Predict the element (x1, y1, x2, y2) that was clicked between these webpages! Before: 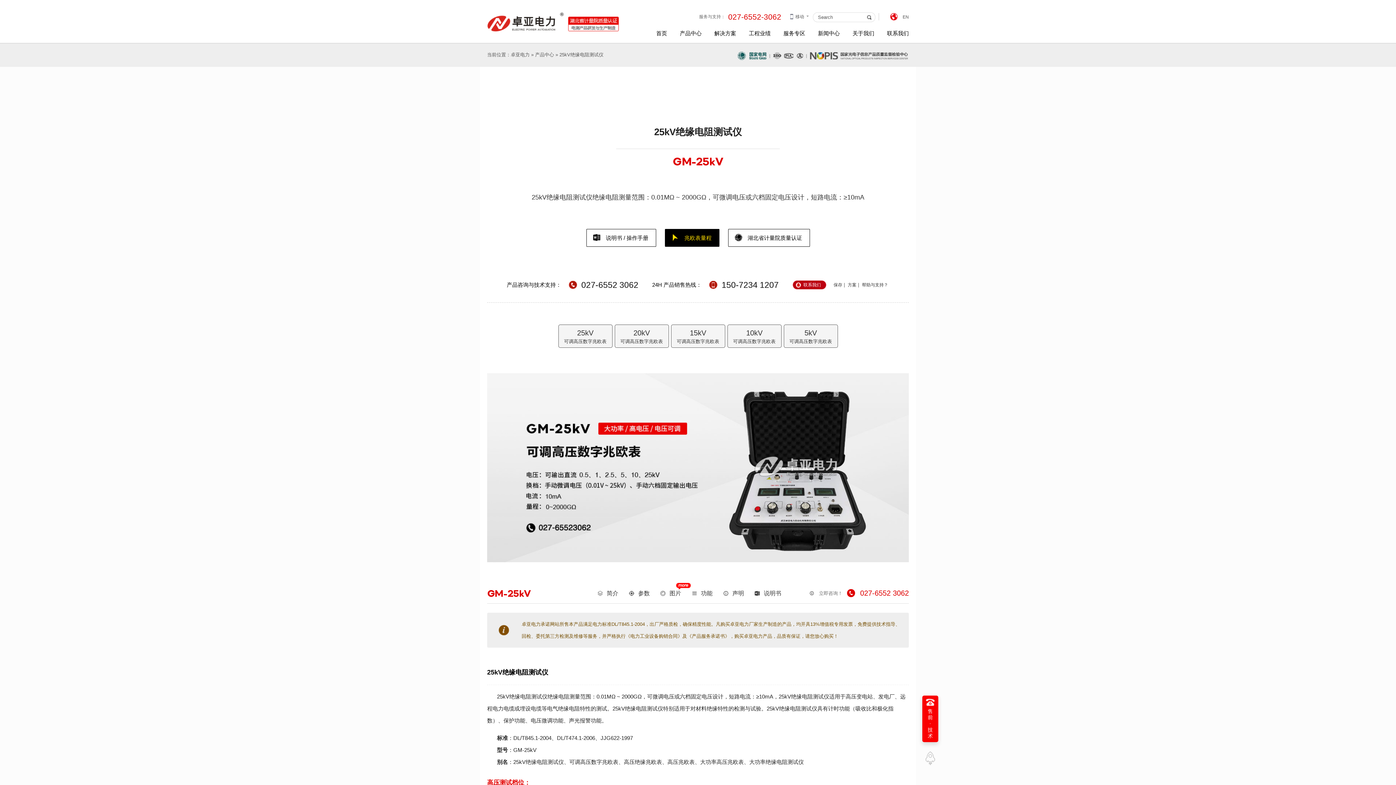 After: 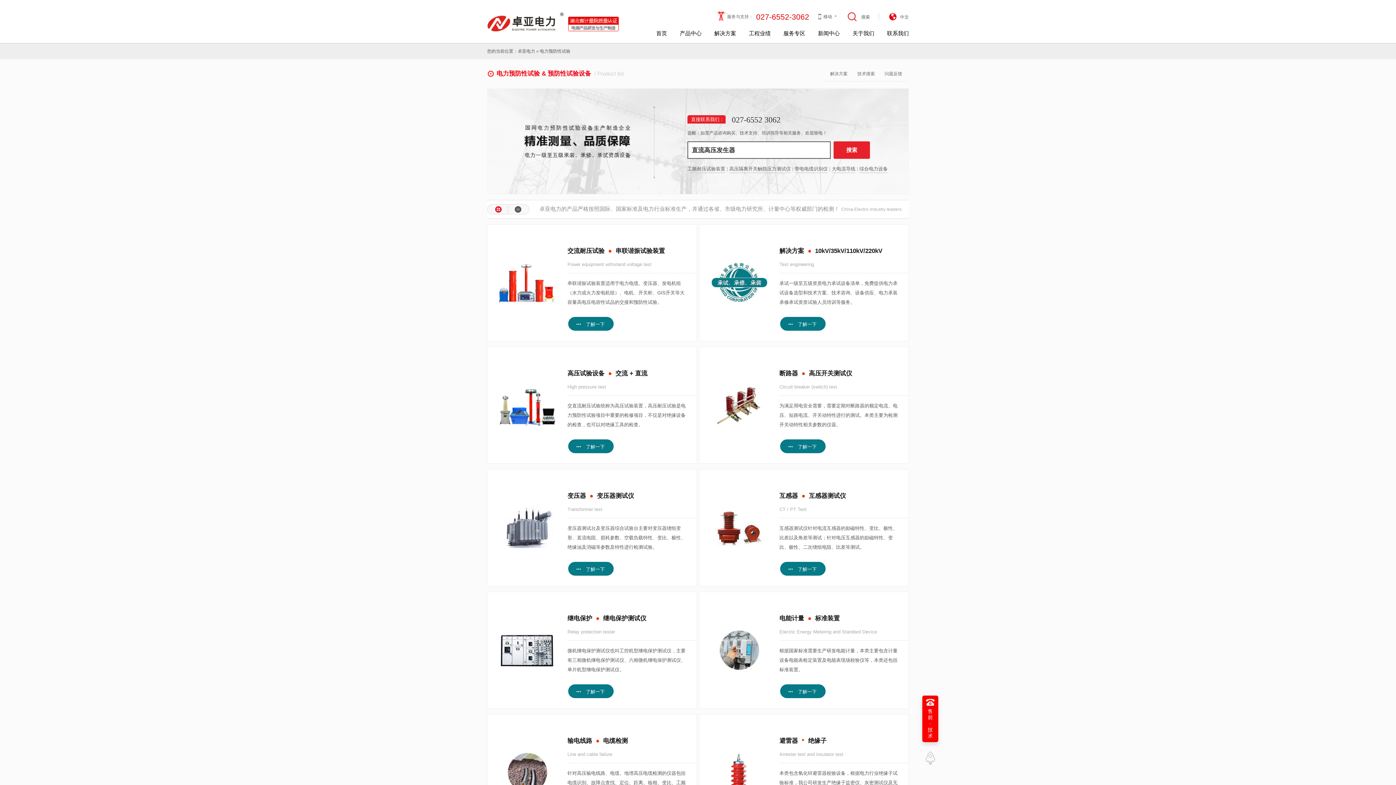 Action: bbox: (535, 52, 554, 57) label: 产品中心